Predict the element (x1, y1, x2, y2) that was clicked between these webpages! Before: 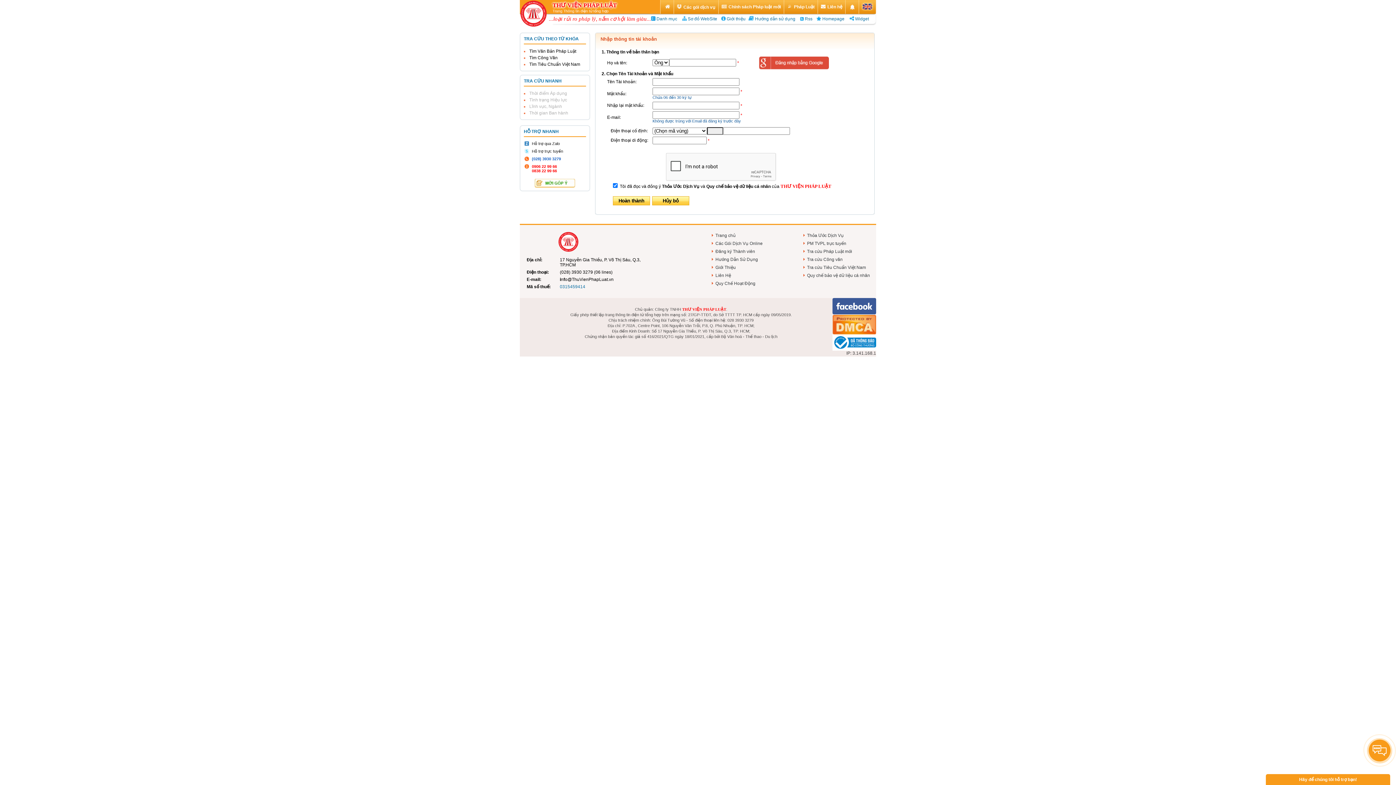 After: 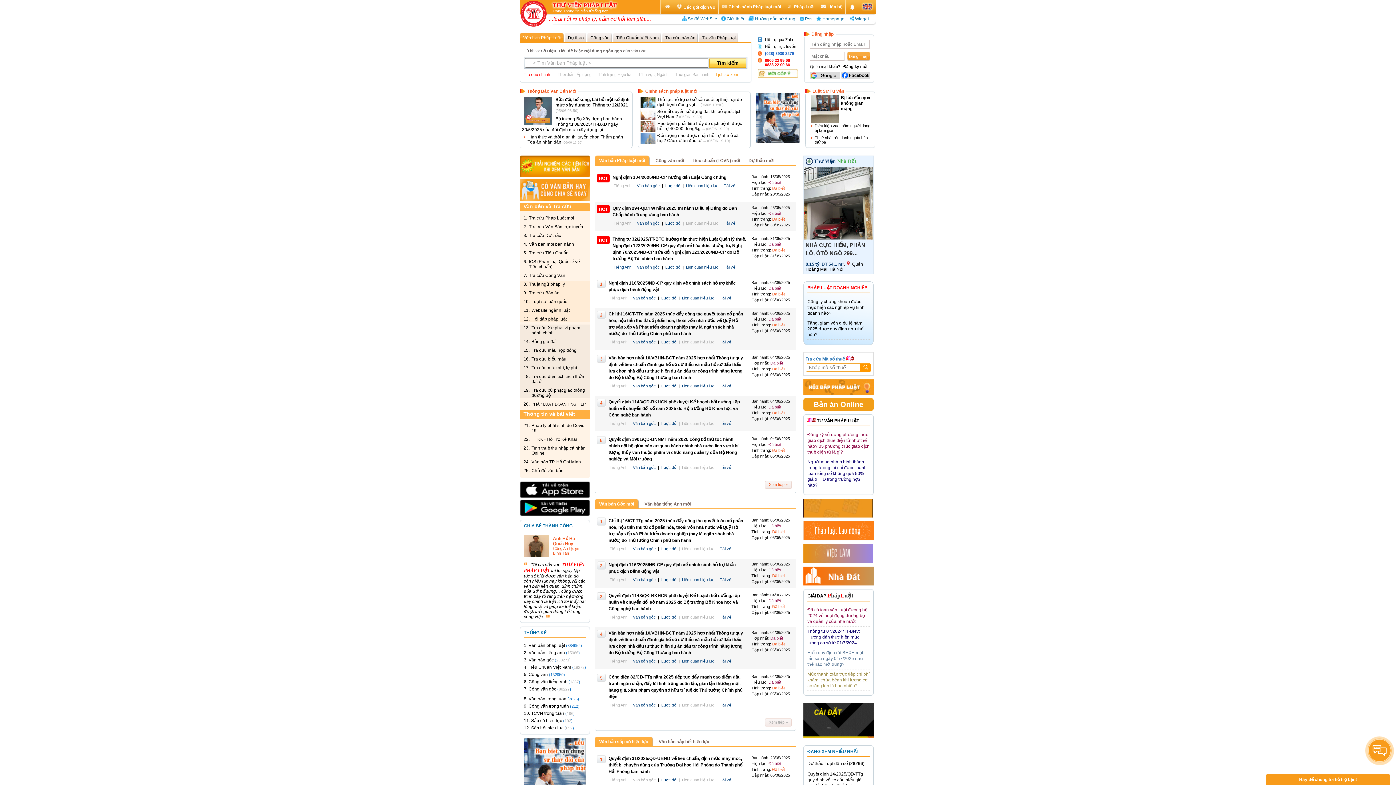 Action: bbox: (525, 252, 578, 257)